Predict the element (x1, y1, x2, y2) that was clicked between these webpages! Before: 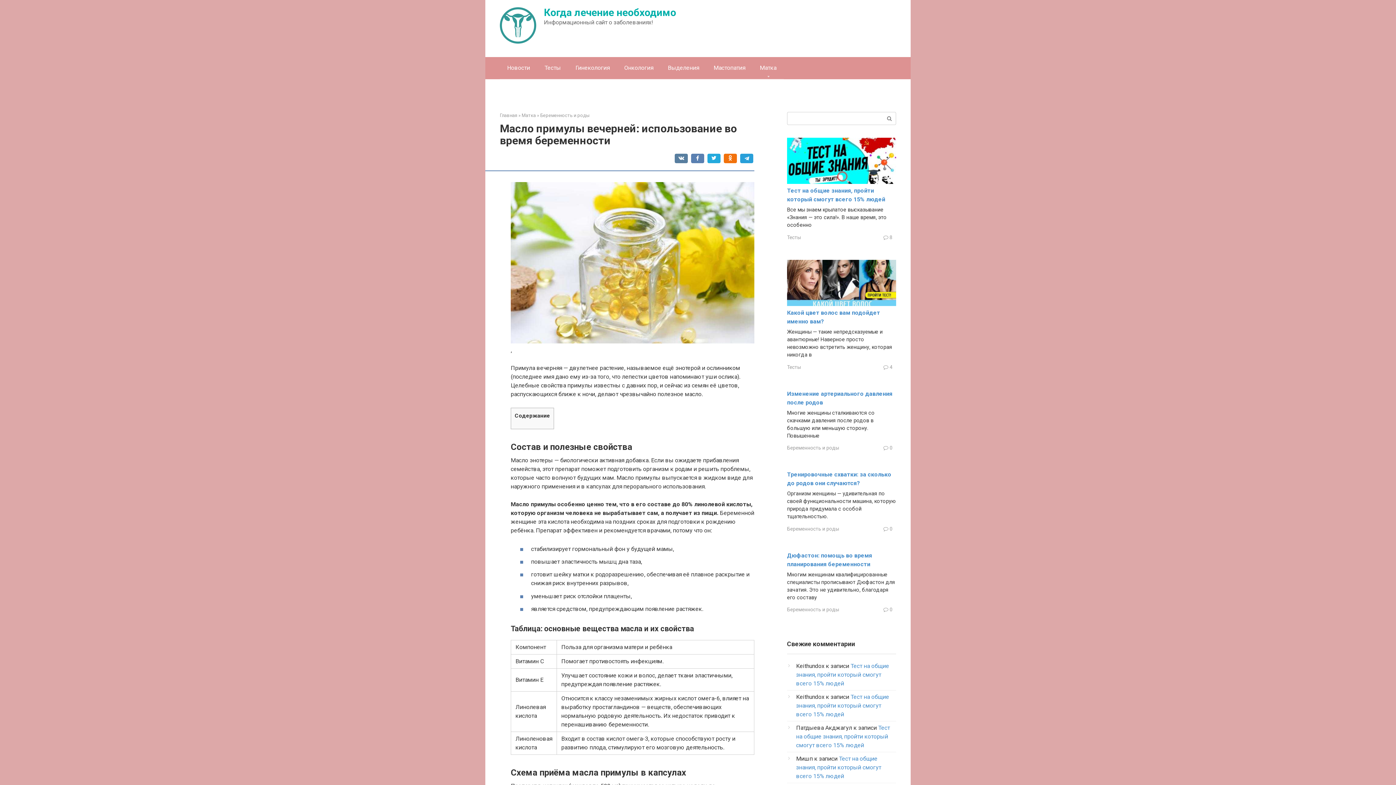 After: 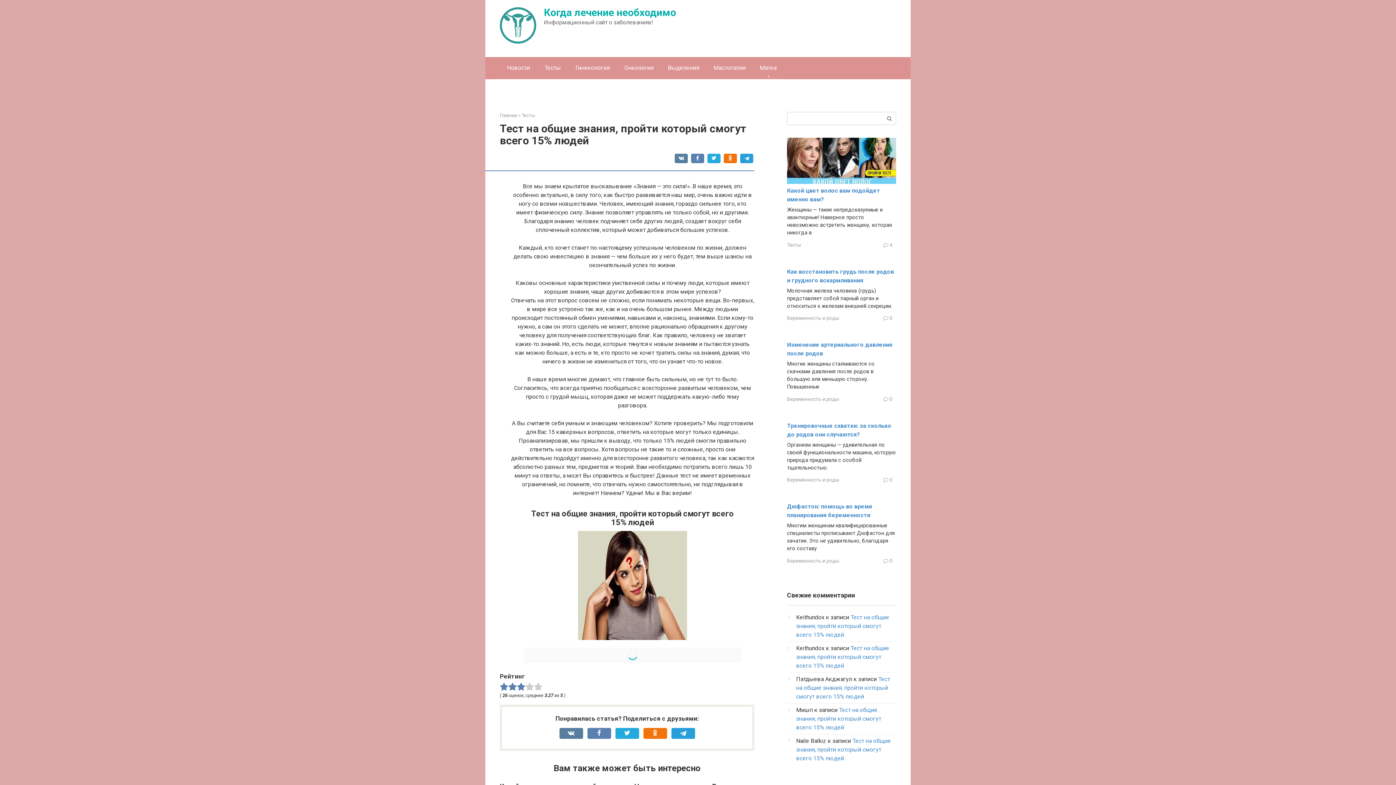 Action: label: Тест на общие знания, пройти который смогут всего 15% людей bbox: (796, 662, 889, 687)